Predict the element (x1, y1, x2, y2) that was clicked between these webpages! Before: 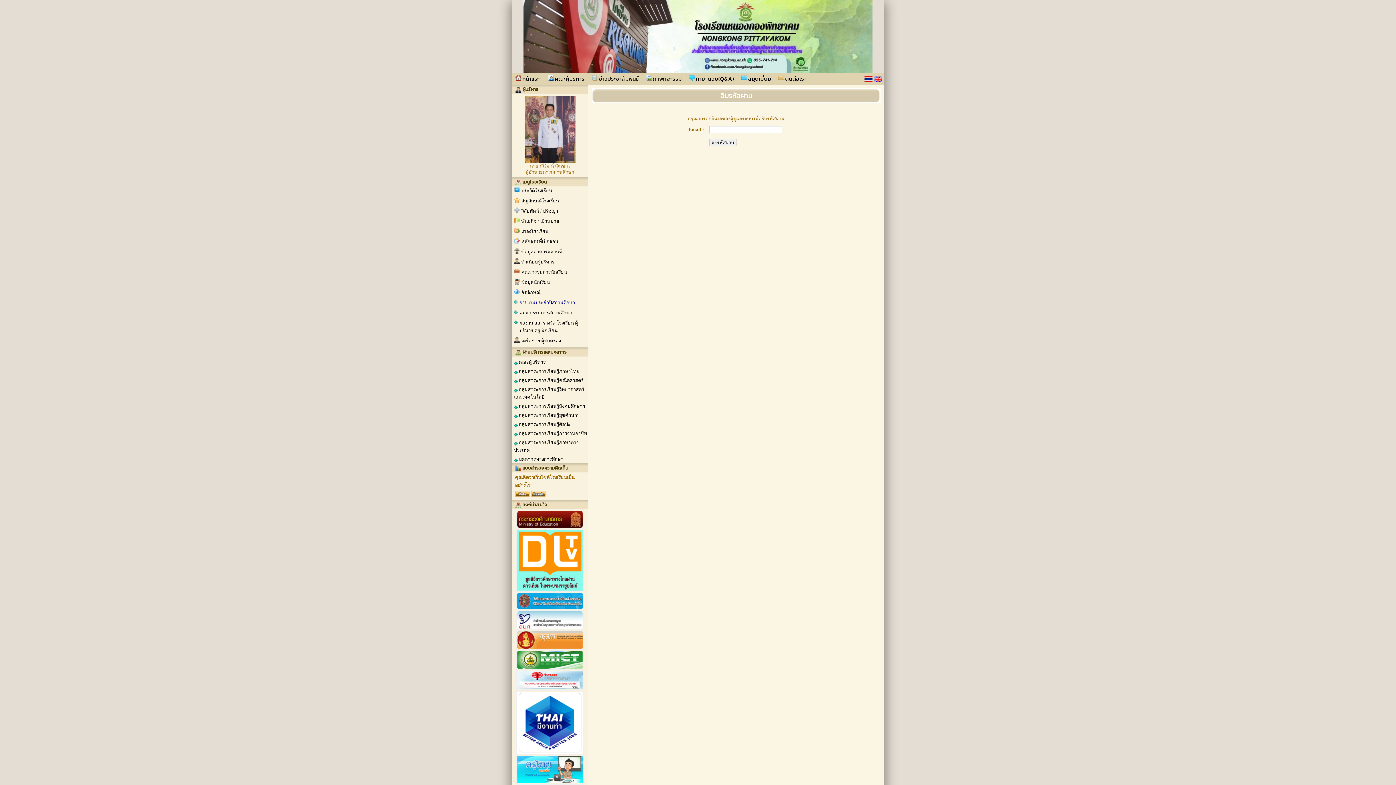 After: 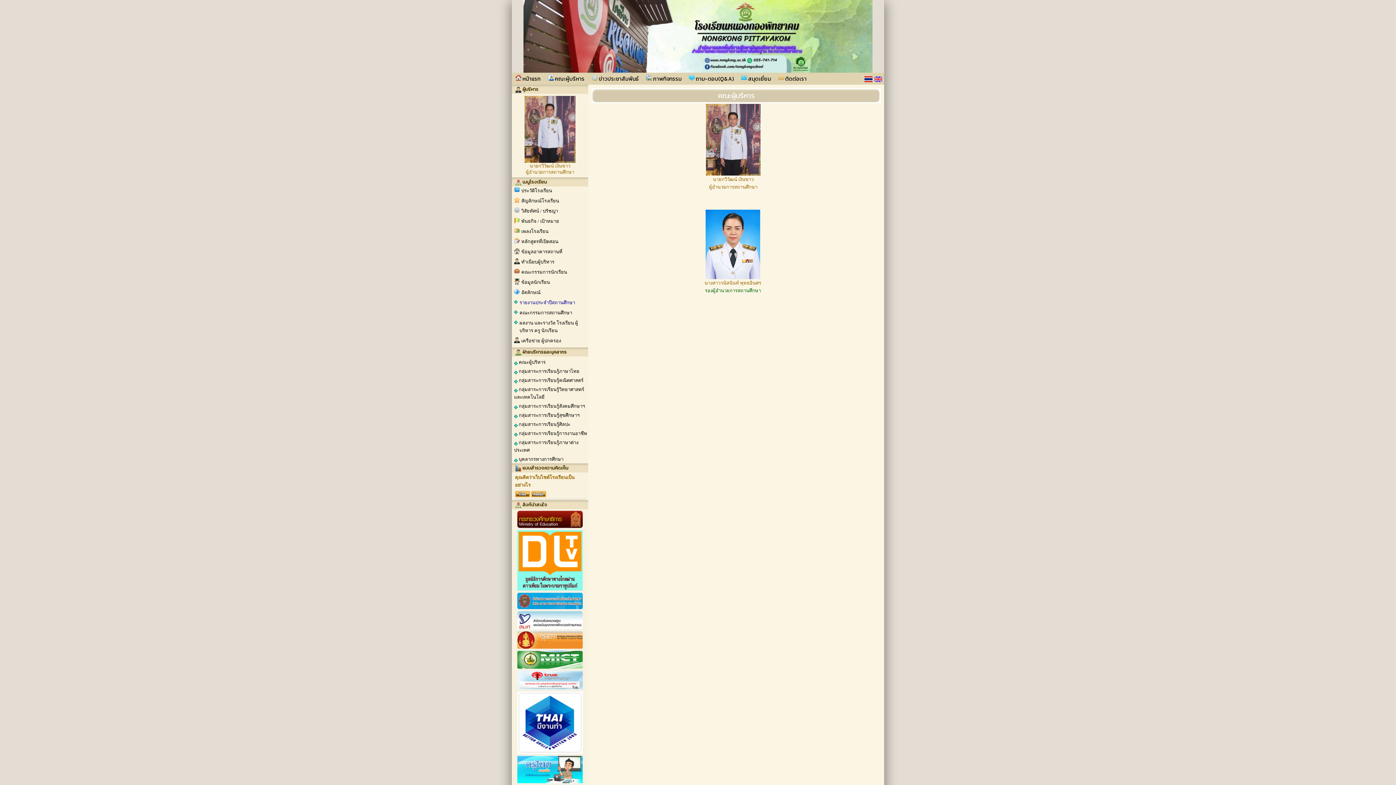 Action: bbox: (512, 357, 588, 366) label:  คณะผู้บริหาร